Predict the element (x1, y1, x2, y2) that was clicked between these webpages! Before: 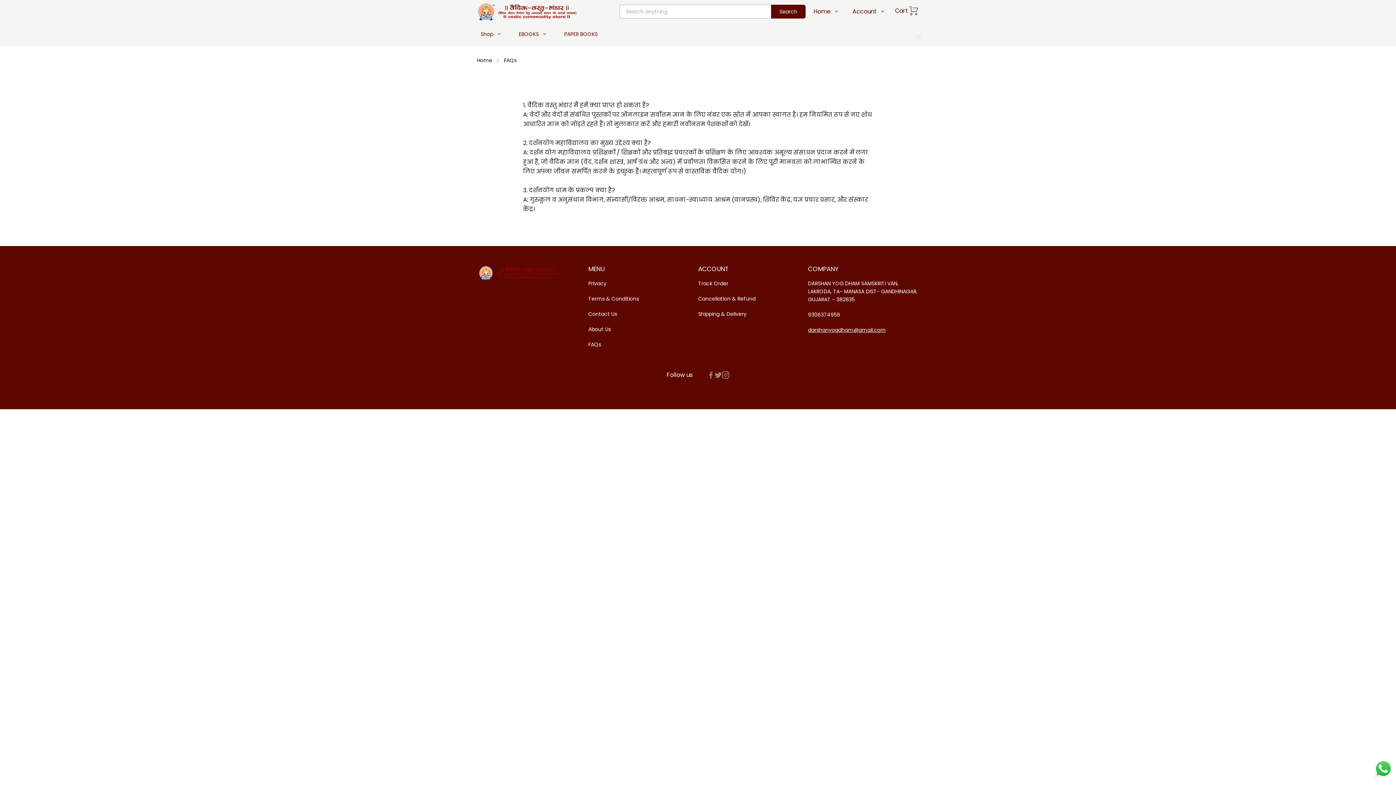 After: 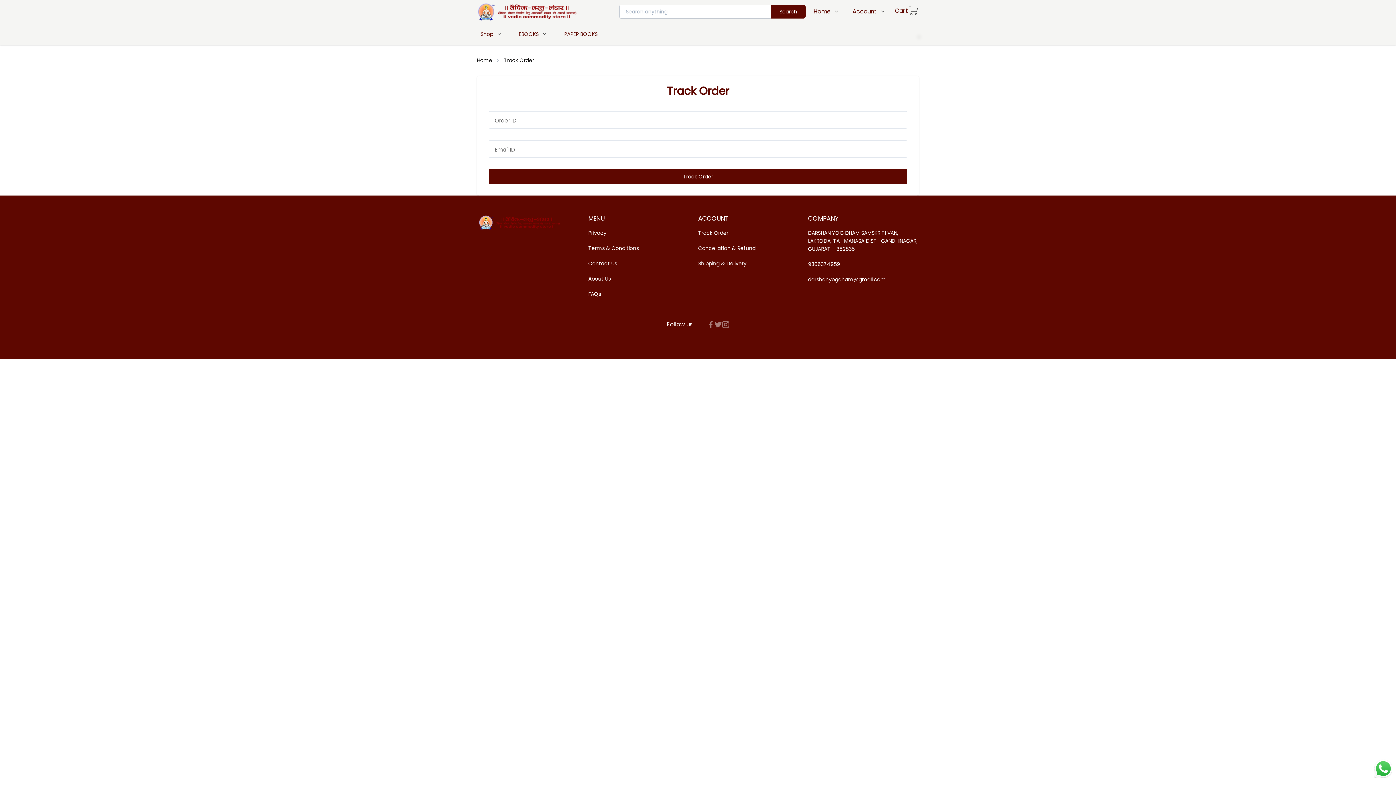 Action: label: Track Order bbox: (698, 128, 807, 136)